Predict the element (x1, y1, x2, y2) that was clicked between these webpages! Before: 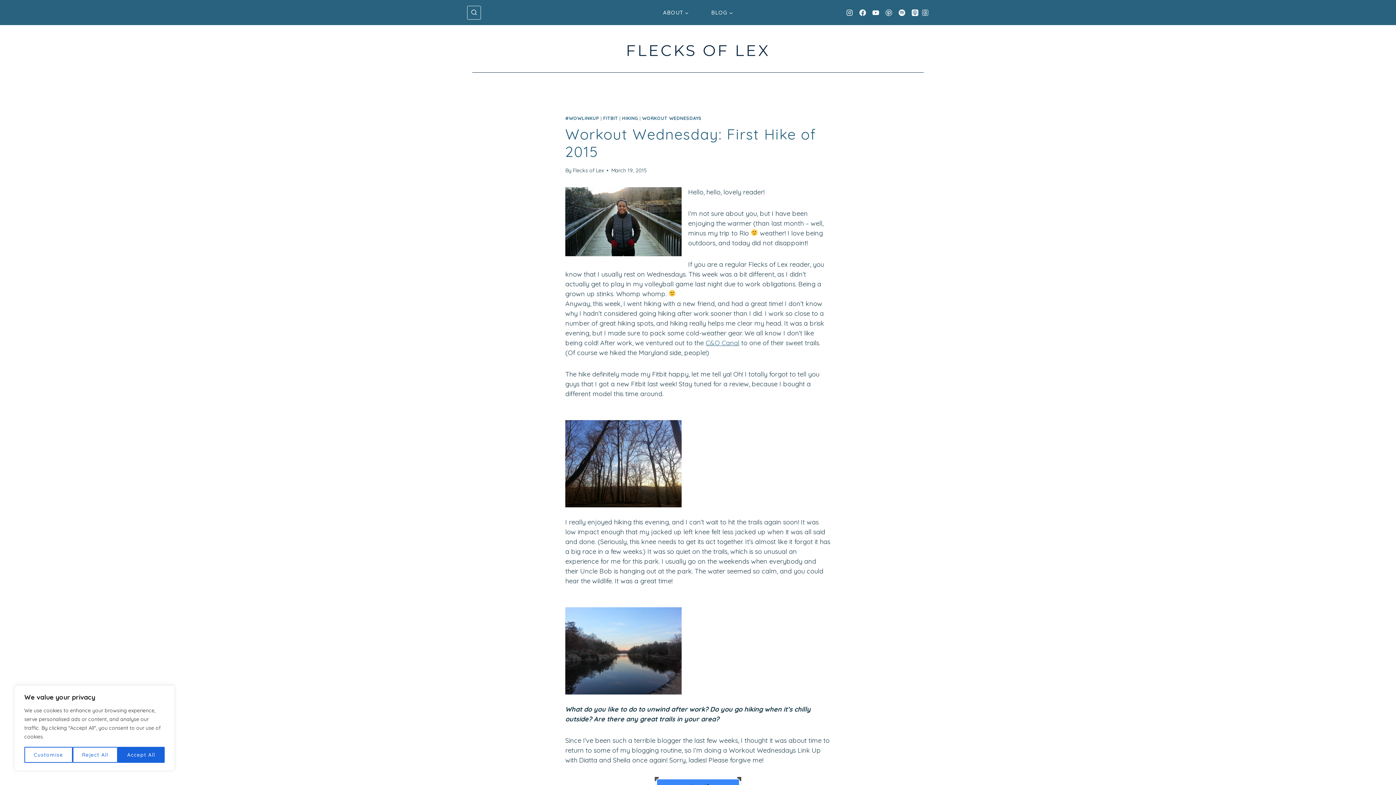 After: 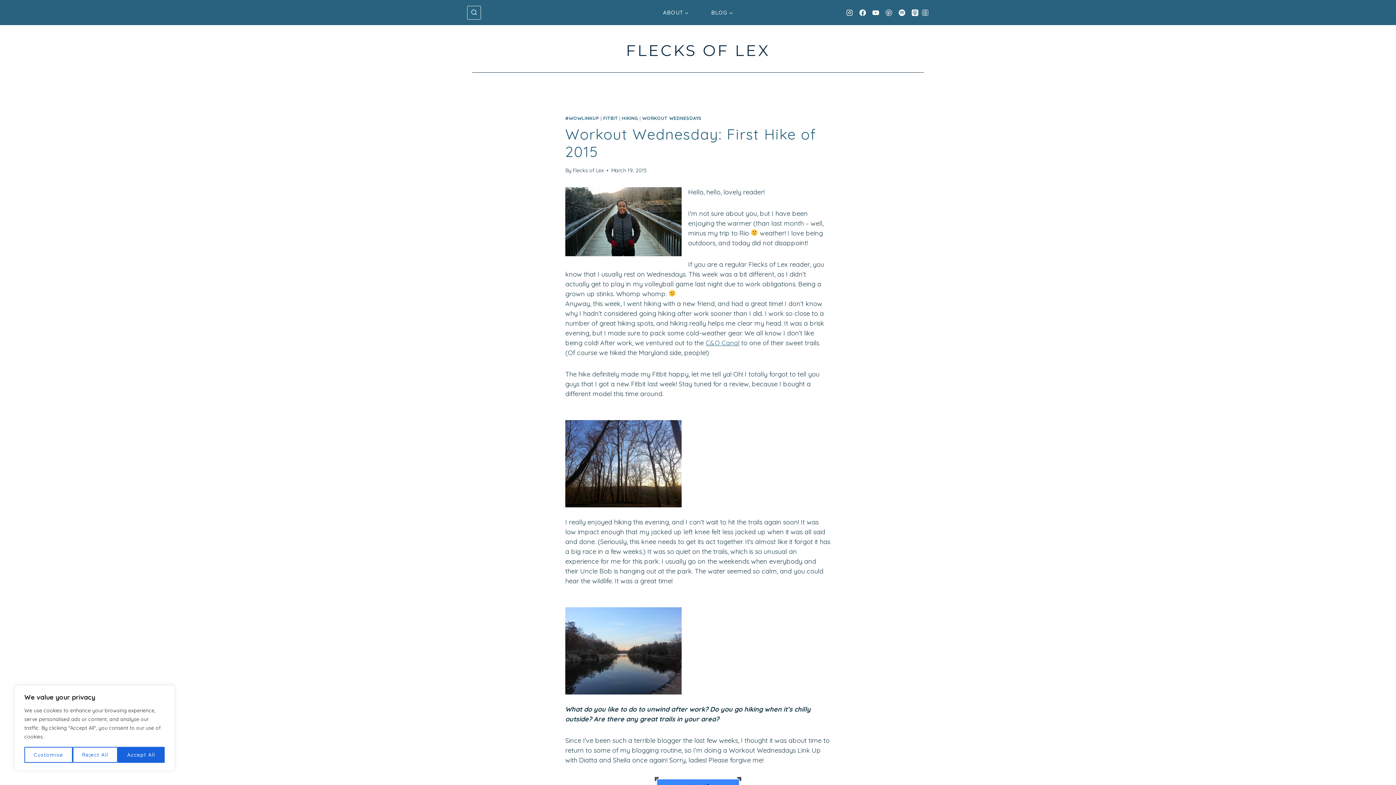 Action: label: Pinterest bbox: (882, 6, 895, 19)